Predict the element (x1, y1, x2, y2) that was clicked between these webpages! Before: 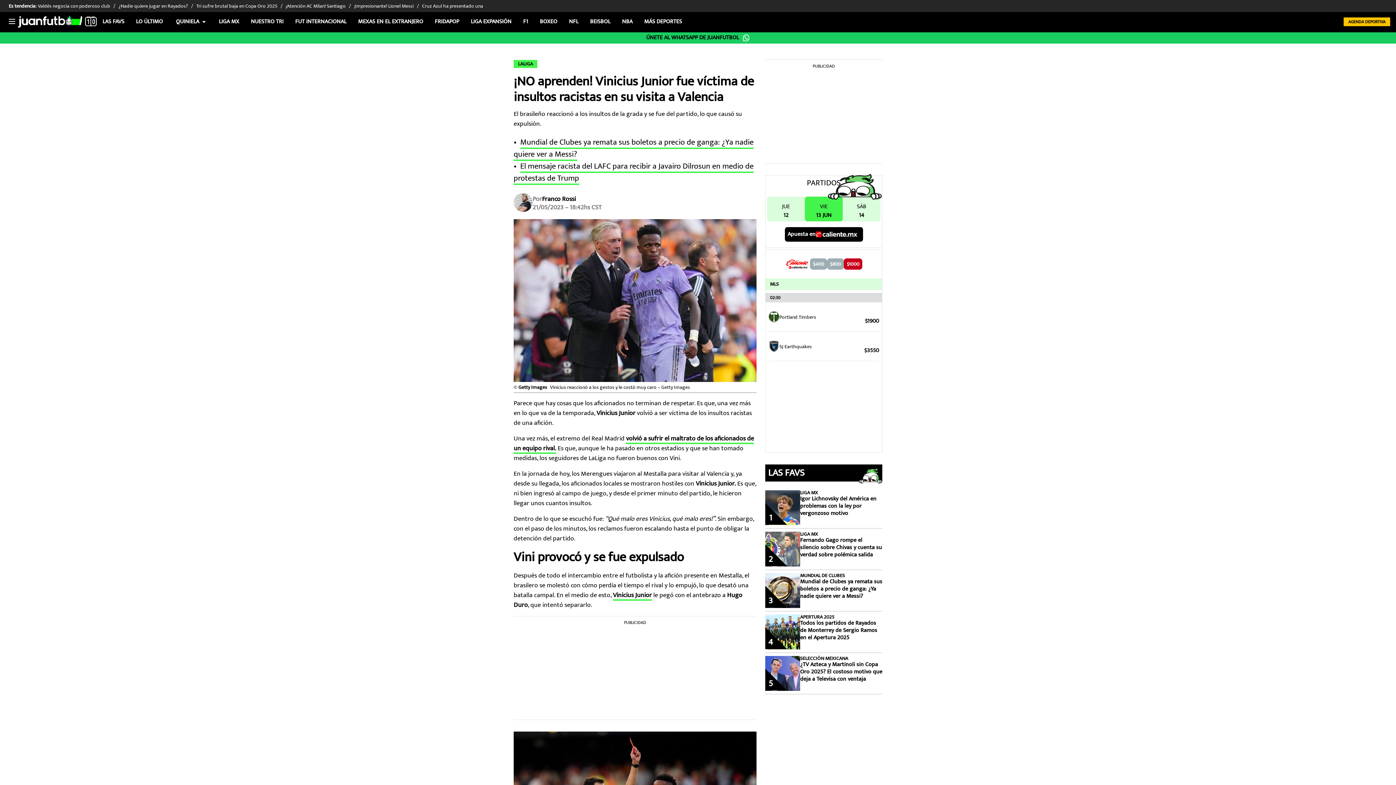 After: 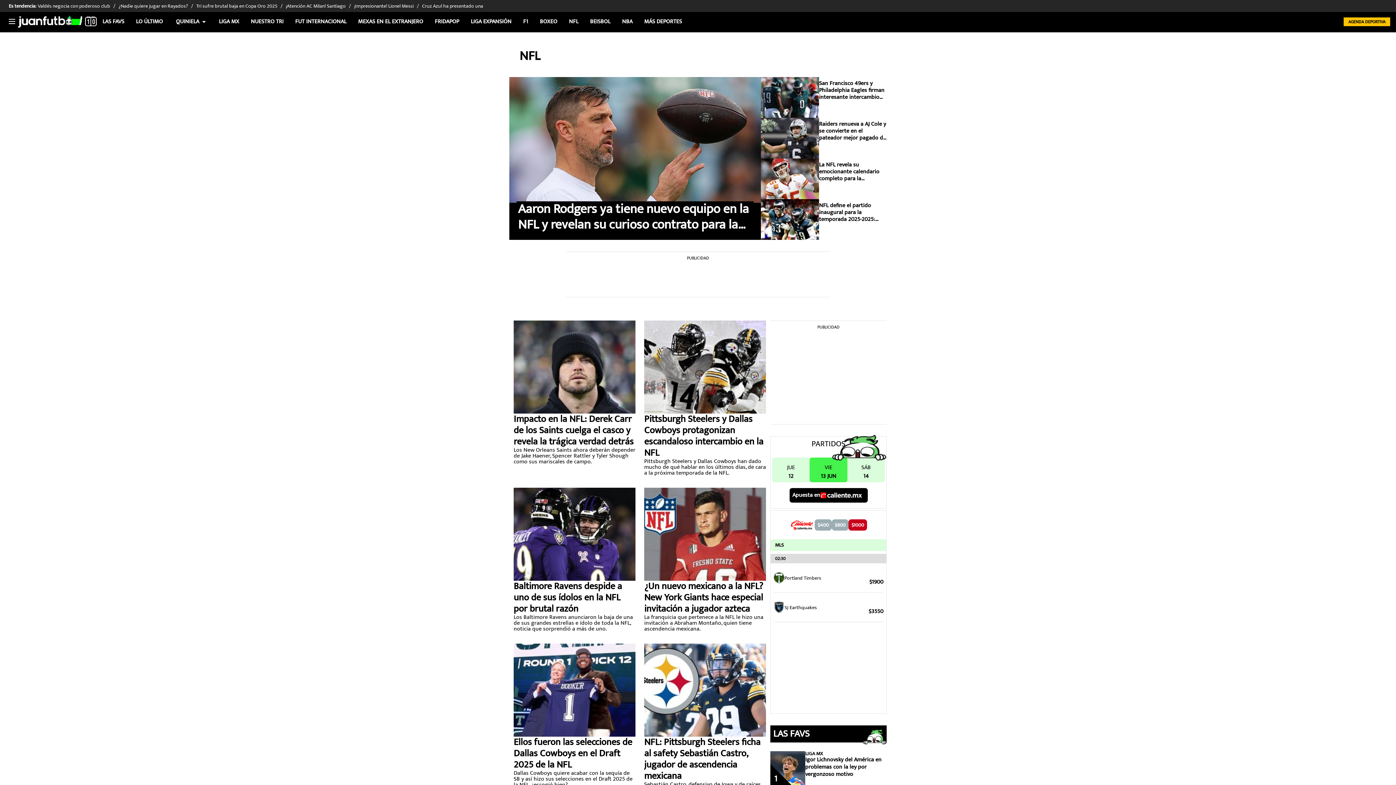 Action: bbox: (563, 16, 584, 26) label: NFL